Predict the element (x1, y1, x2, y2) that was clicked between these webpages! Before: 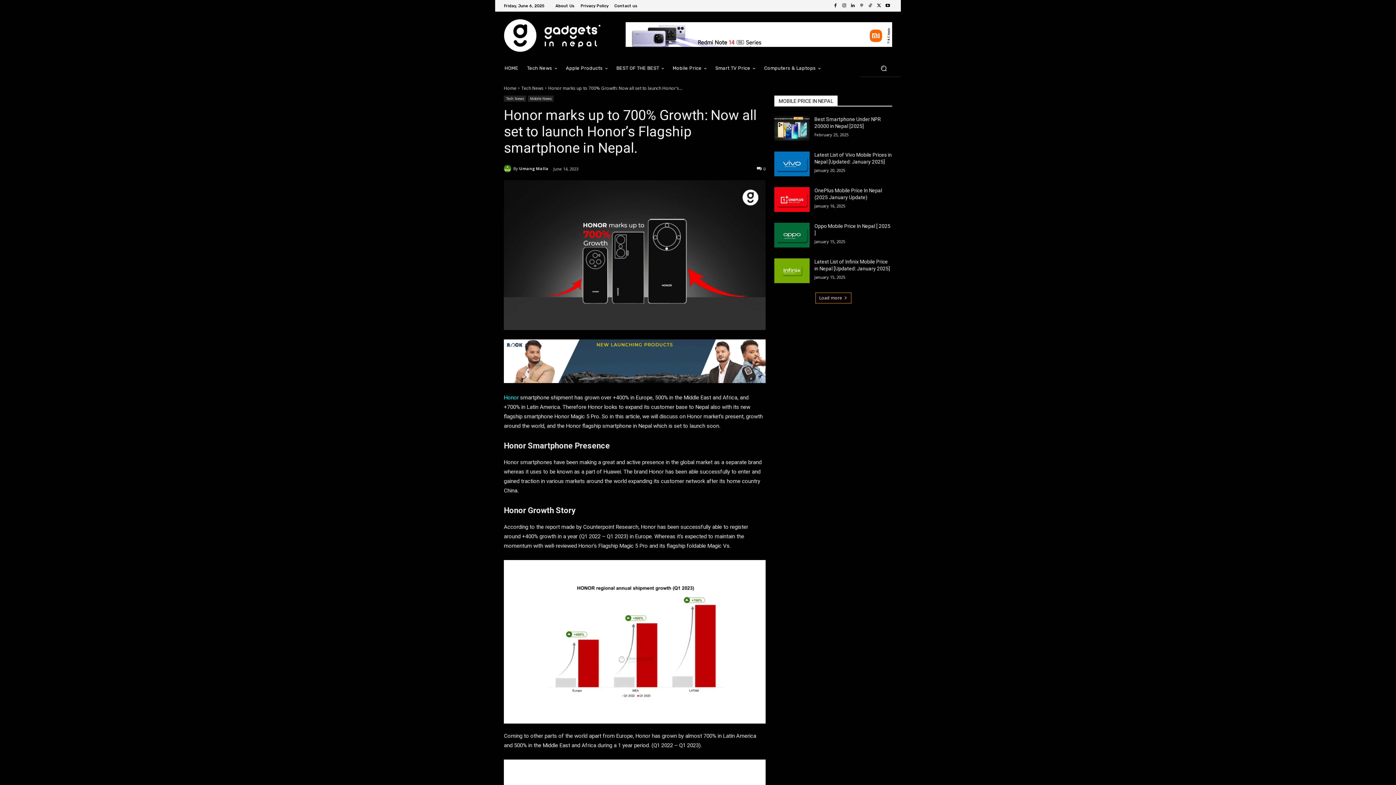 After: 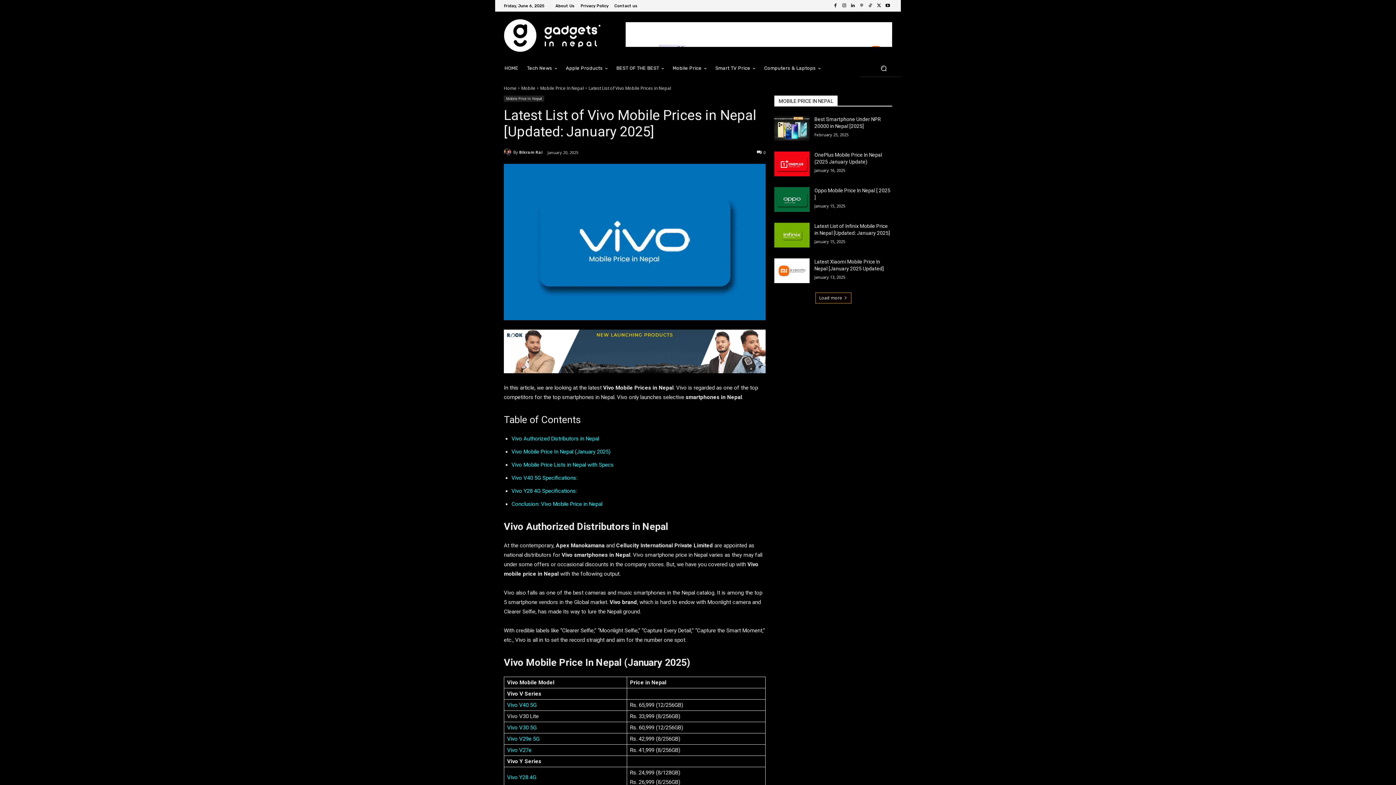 Action: bbox: (774, 151, 809, 176)